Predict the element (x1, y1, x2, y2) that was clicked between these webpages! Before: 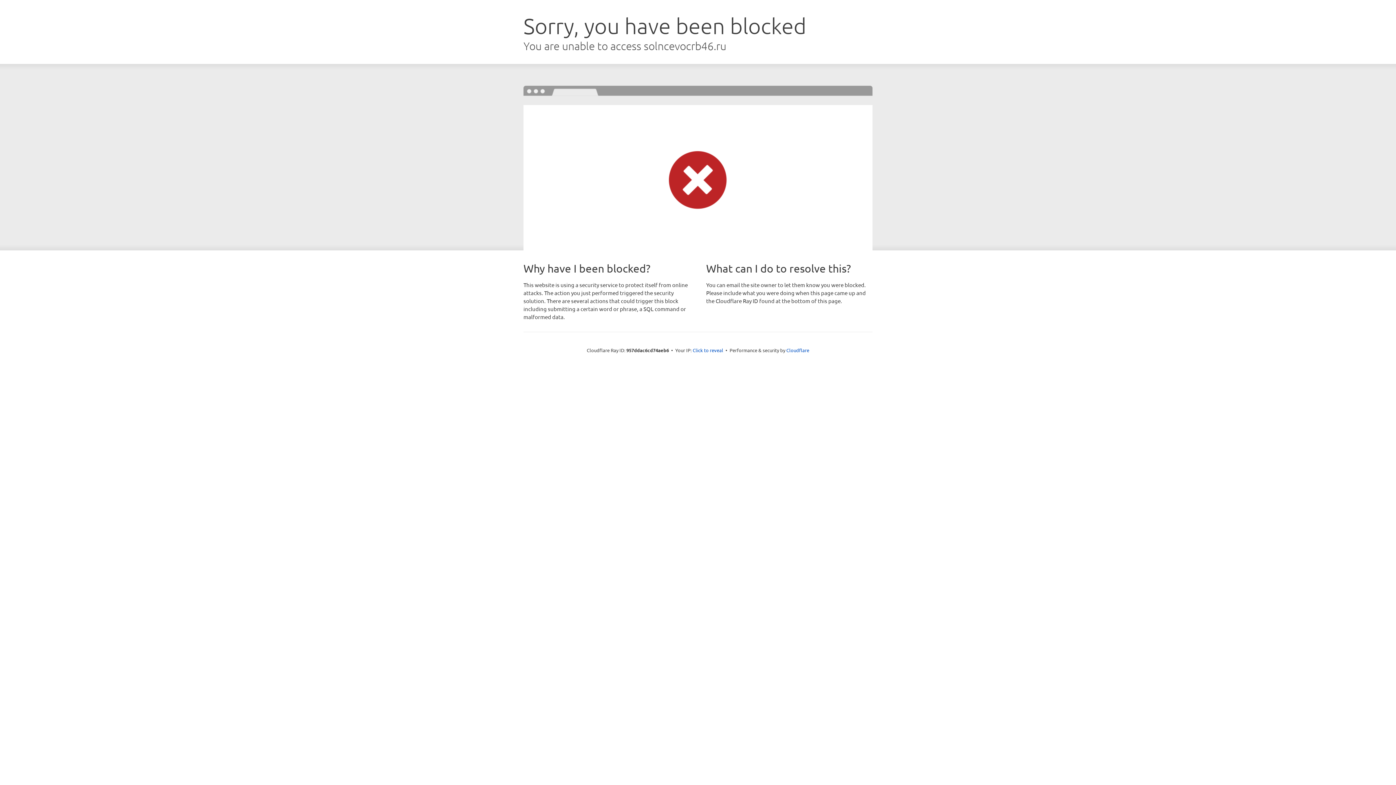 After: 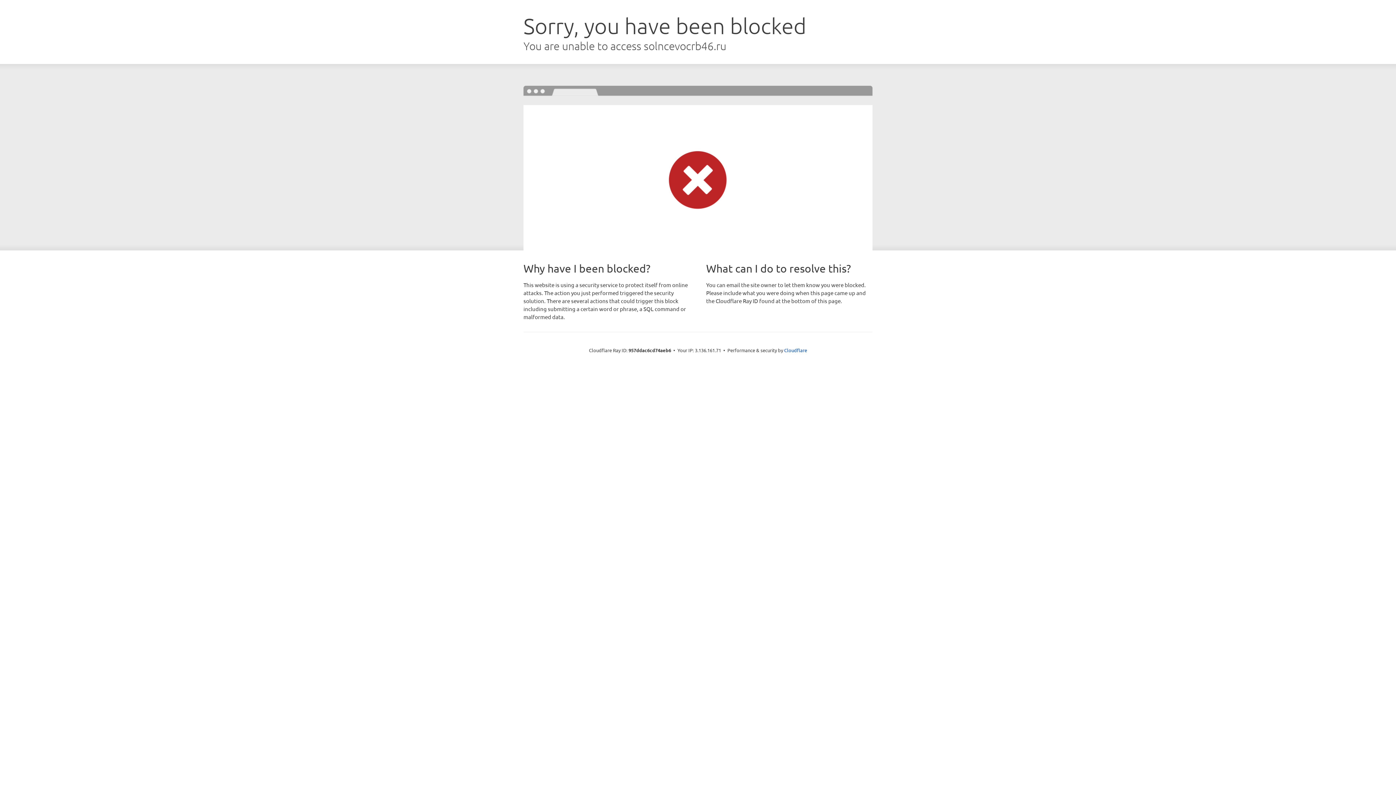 Action: bbox: (692, 346, 723, 353) label: Click to reveal